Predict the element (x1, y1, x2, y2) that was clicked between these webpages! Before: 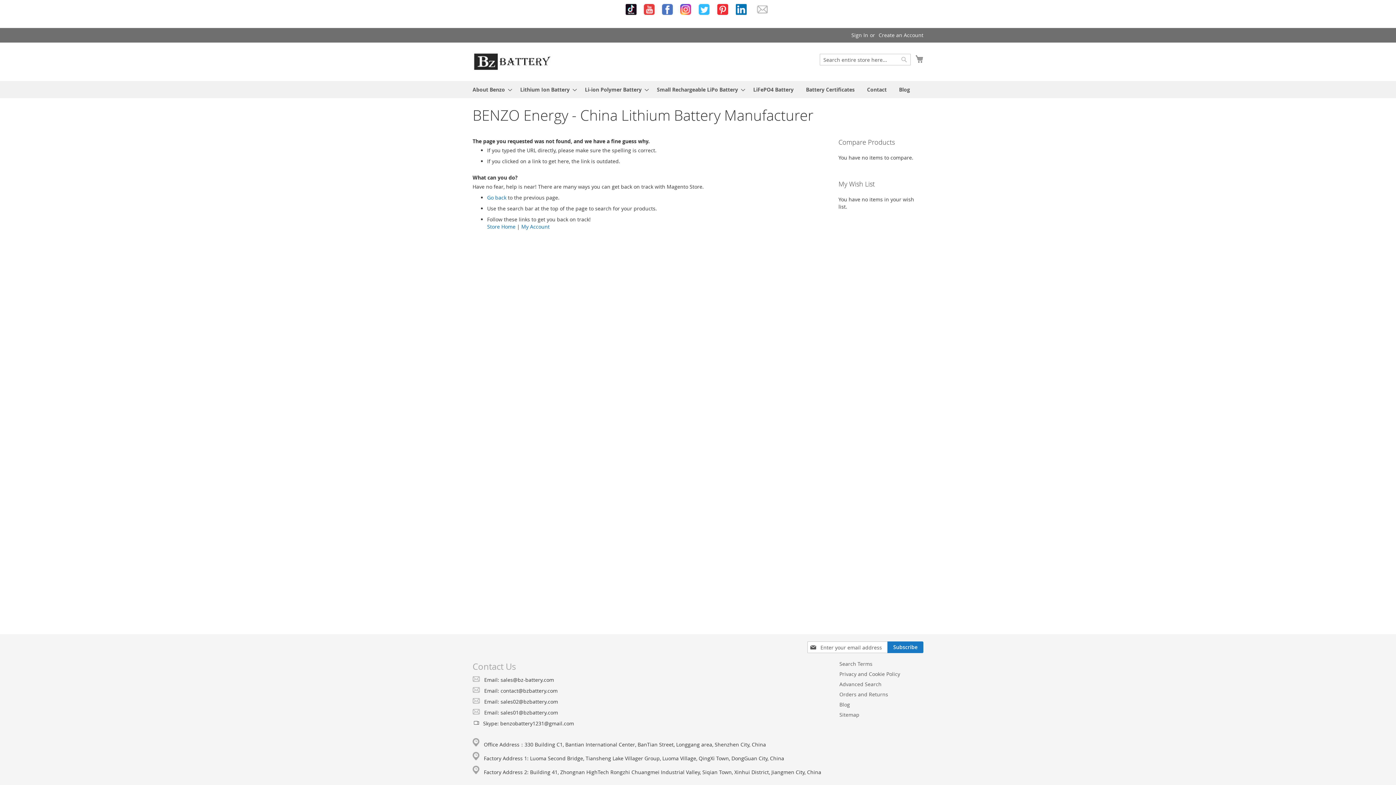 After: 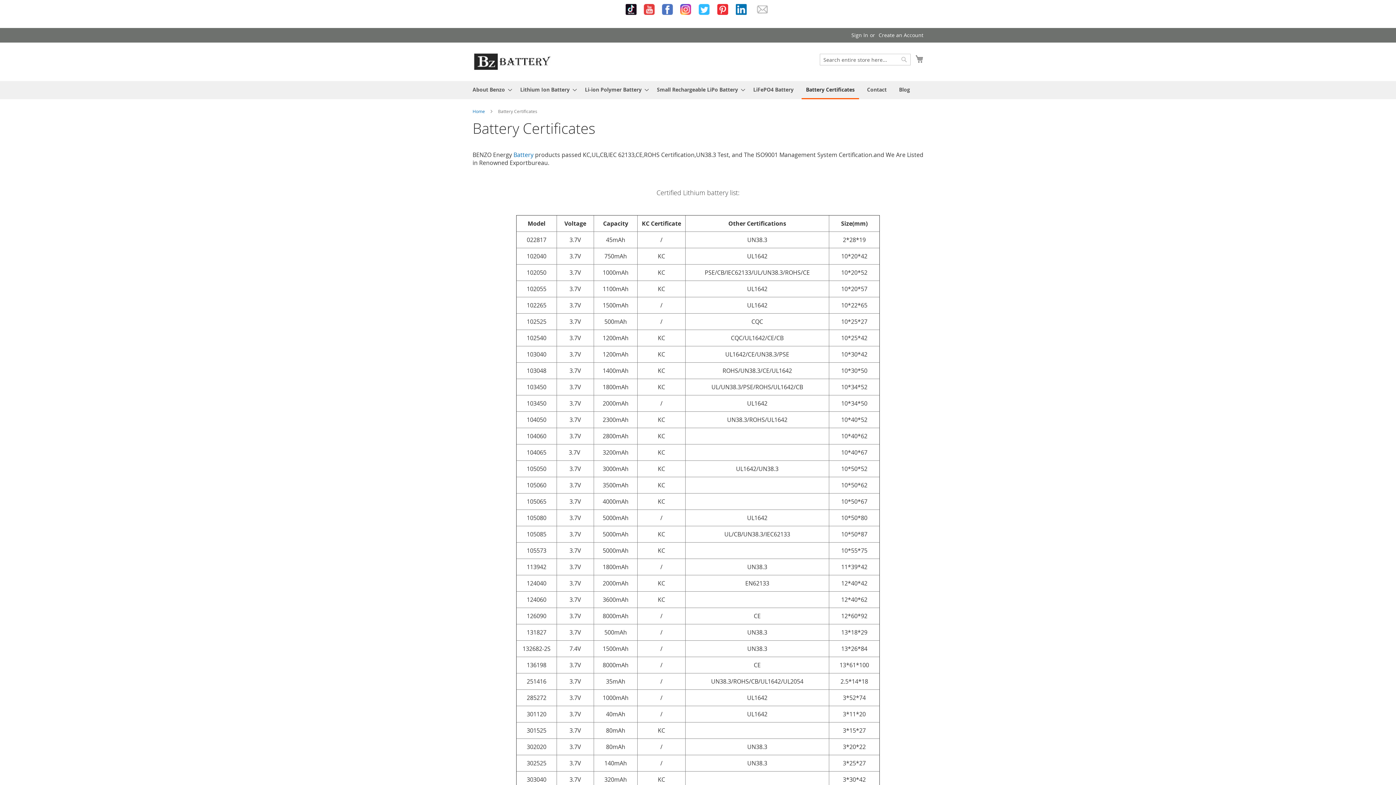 Action: label: Battery Certificates bbox: (801, 81, 859, 98)